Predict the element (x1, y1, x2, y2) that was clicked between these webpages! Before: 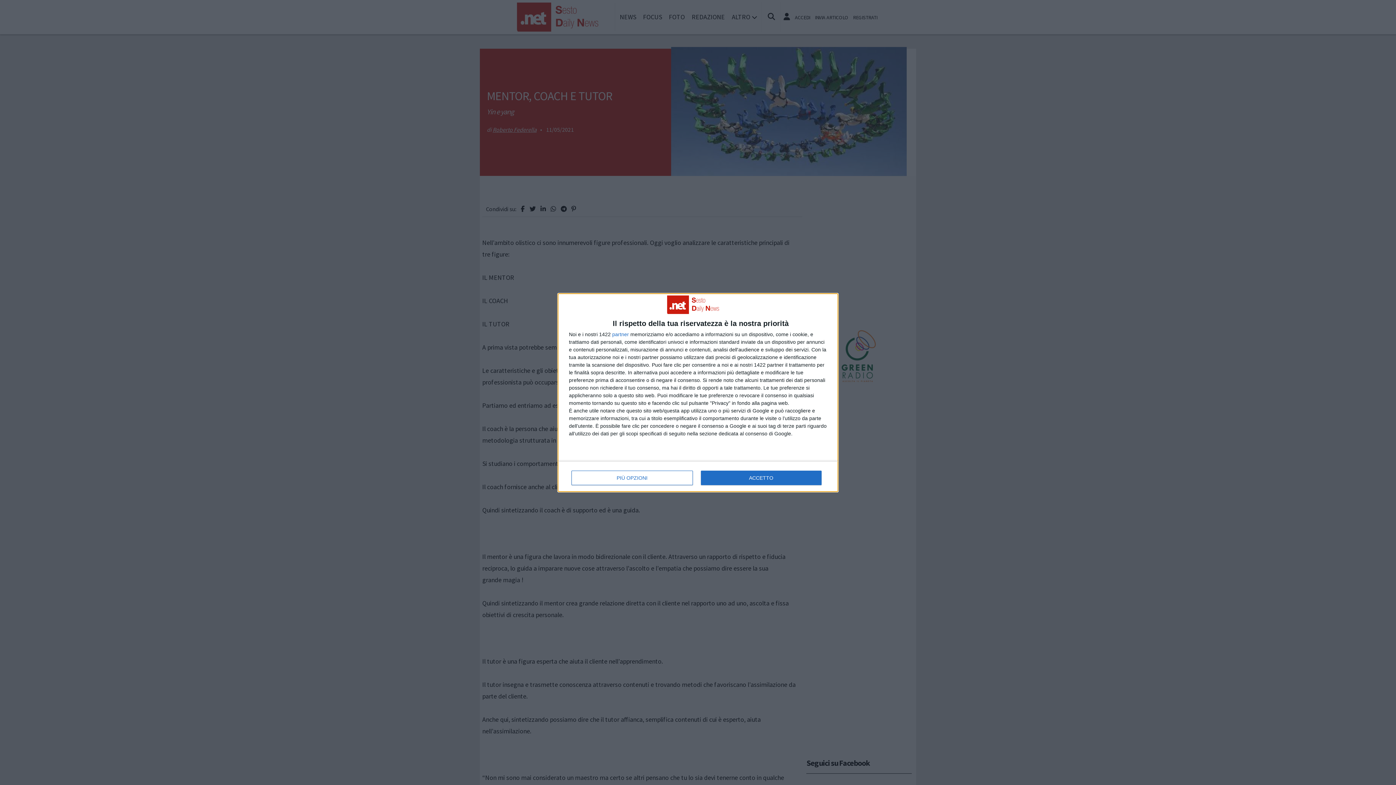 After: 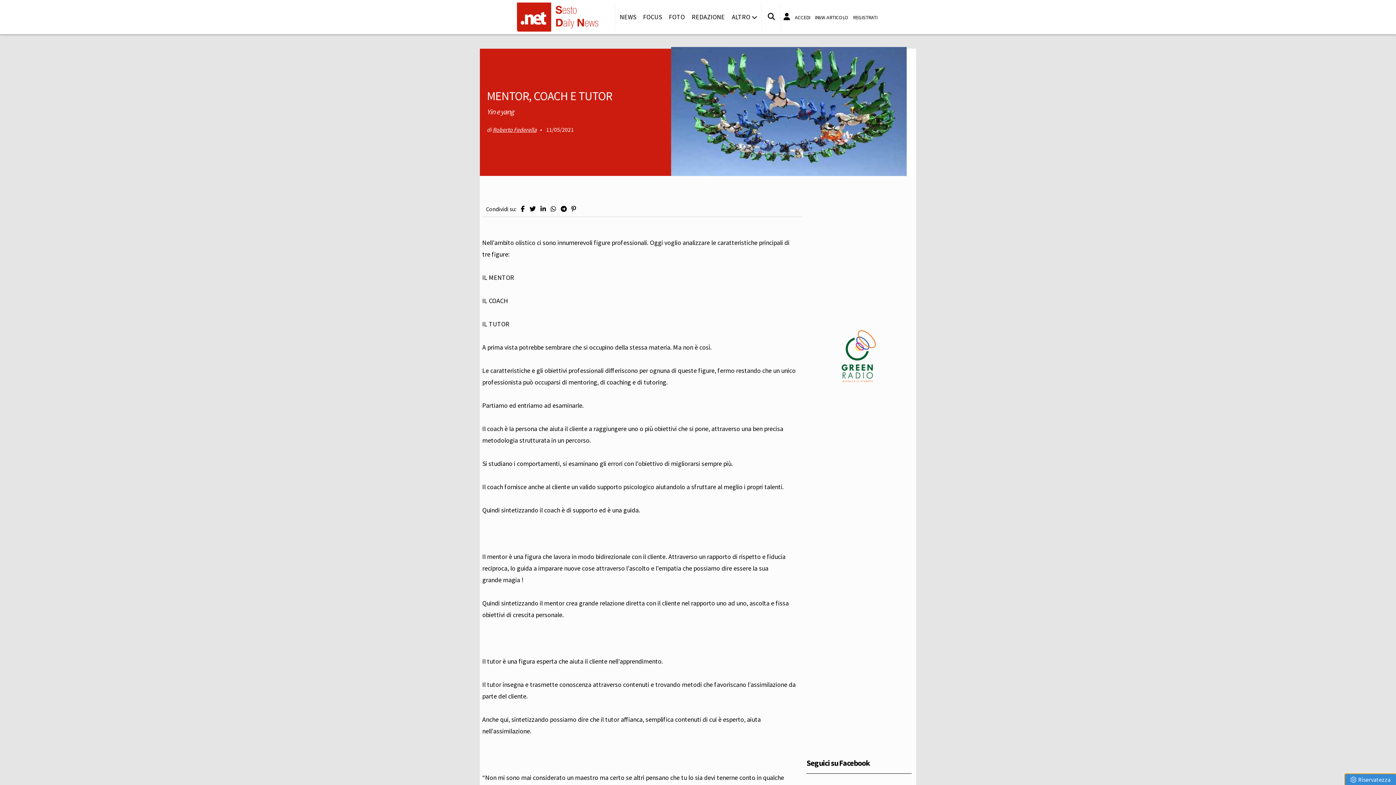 Action: label: ACCETTO bbox: (700, 470, 821, 485)